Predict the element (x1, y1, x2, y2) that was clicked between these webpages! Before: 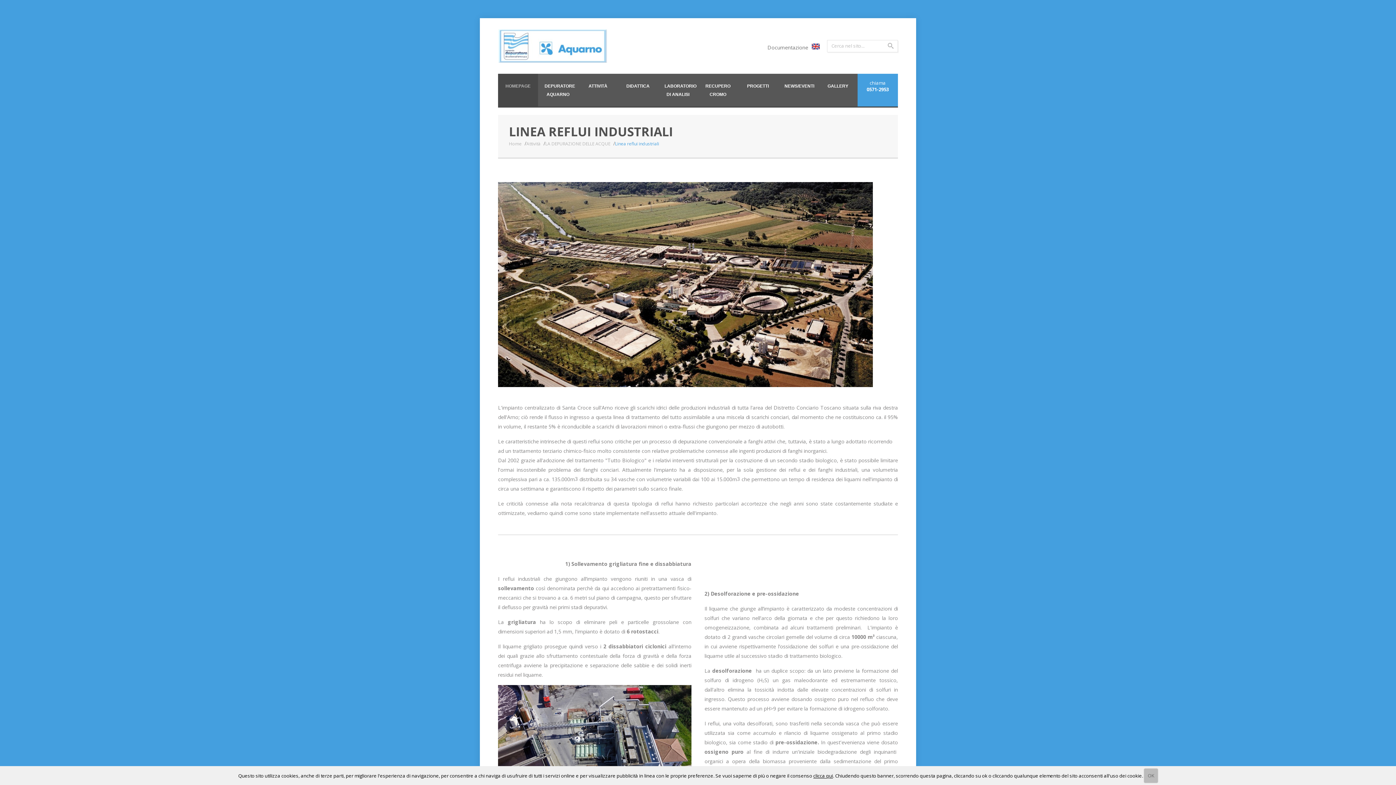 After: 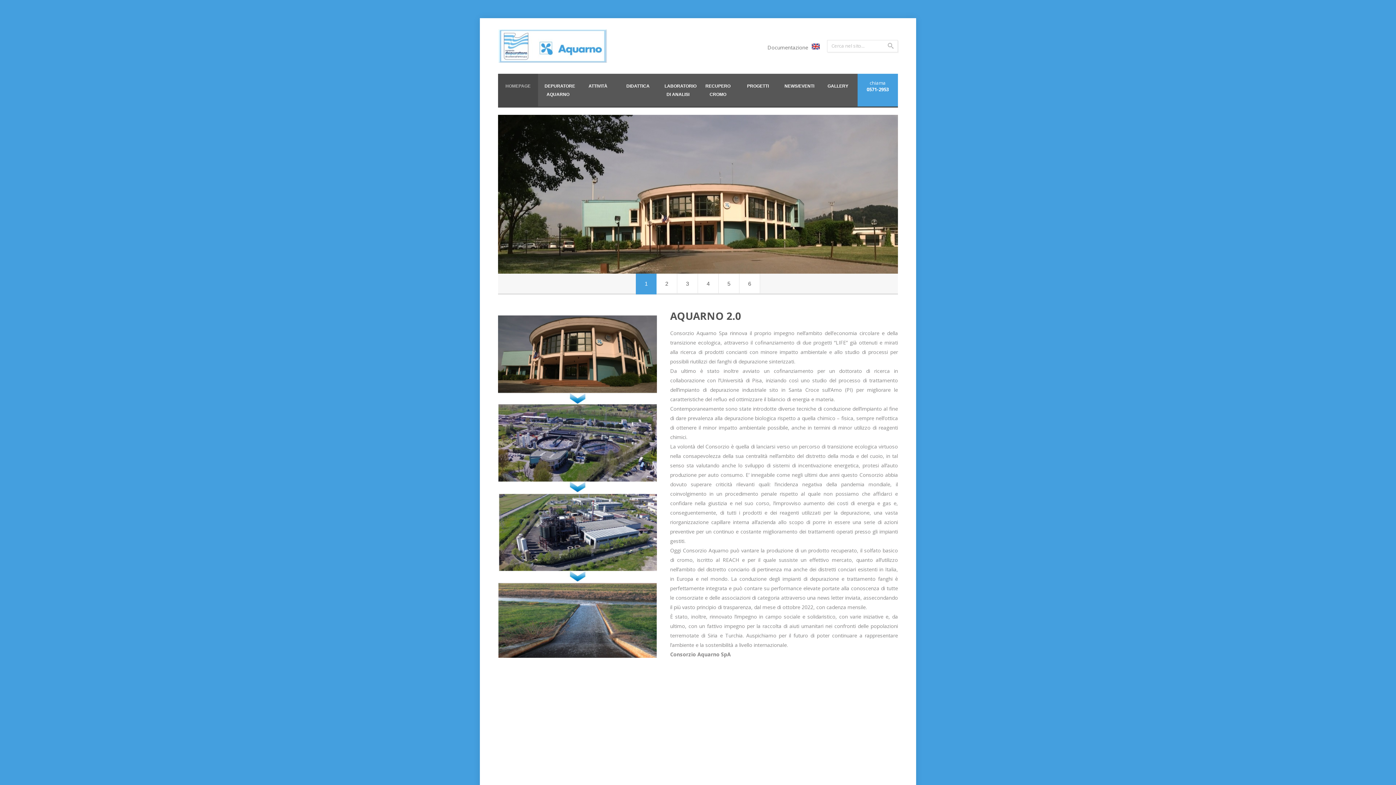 Action: bbox: (534, 29, 607, 63)